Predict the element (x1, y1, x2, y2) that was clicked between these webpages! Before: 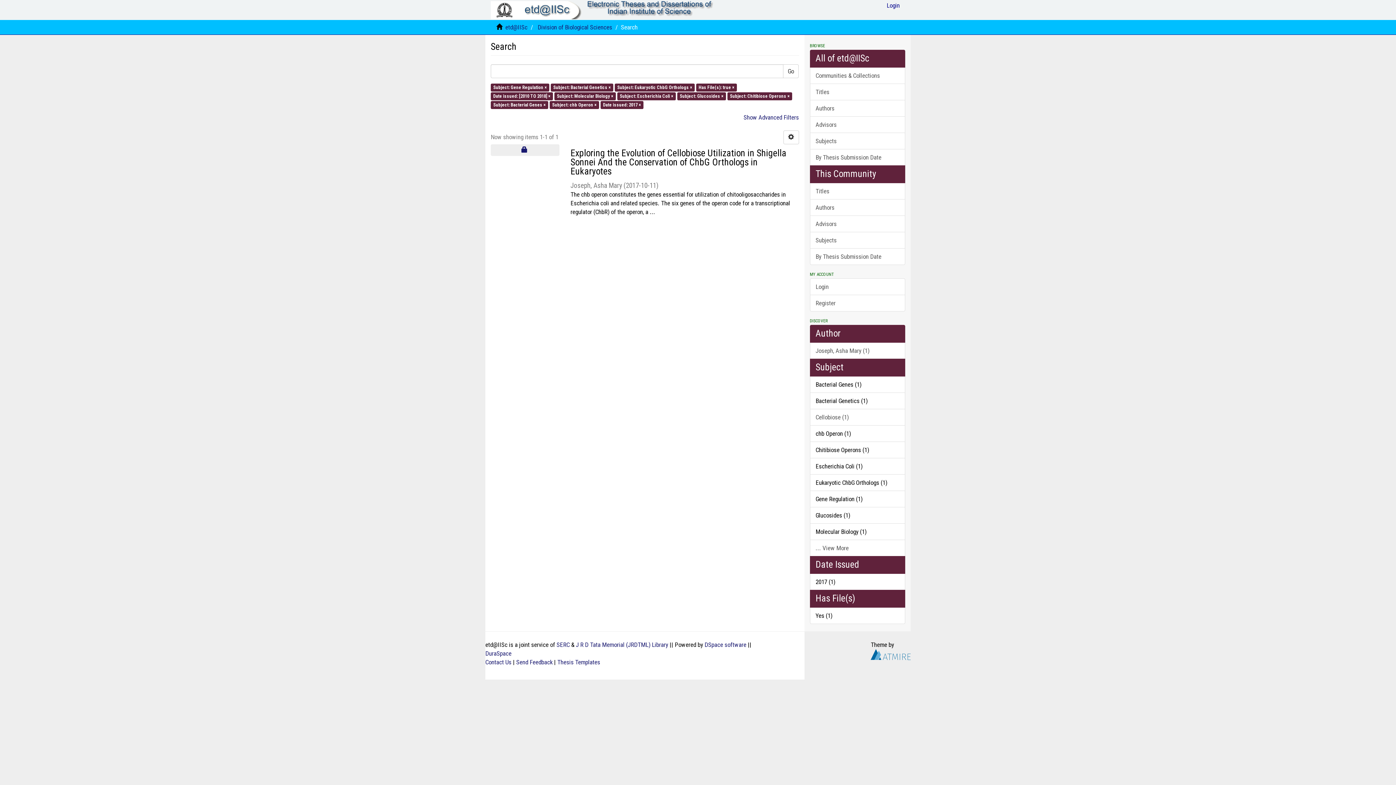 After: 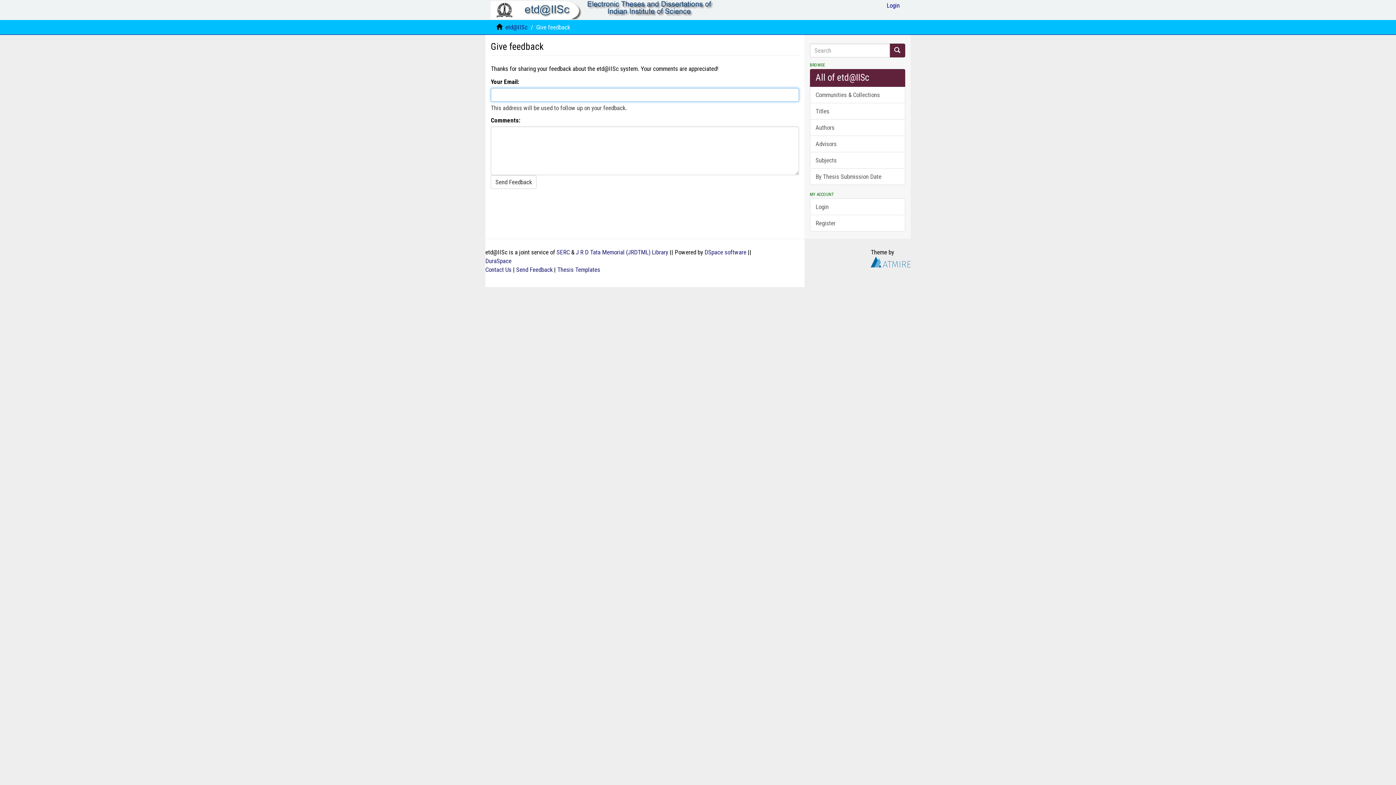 Action: label: Send Feedback bbox: (516, 658, 552, 666)